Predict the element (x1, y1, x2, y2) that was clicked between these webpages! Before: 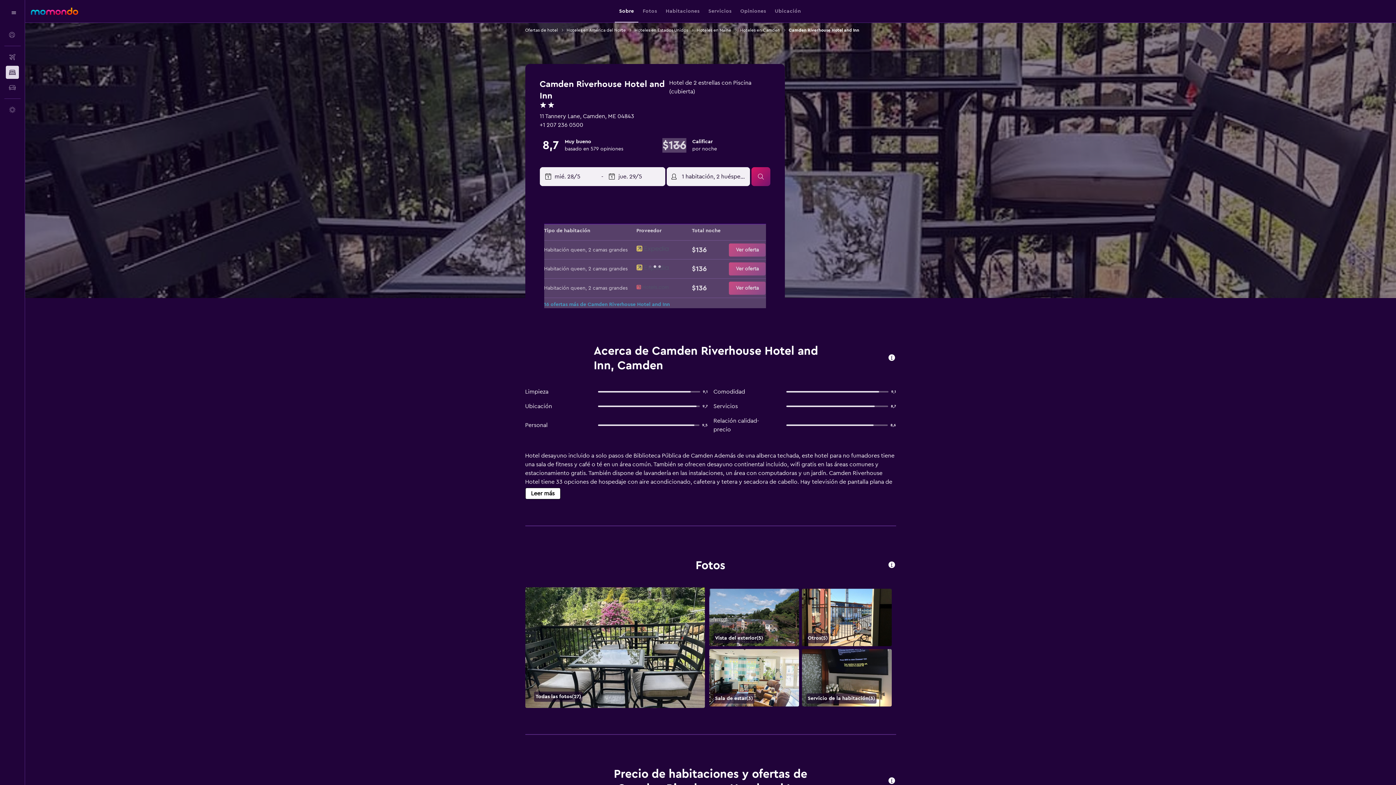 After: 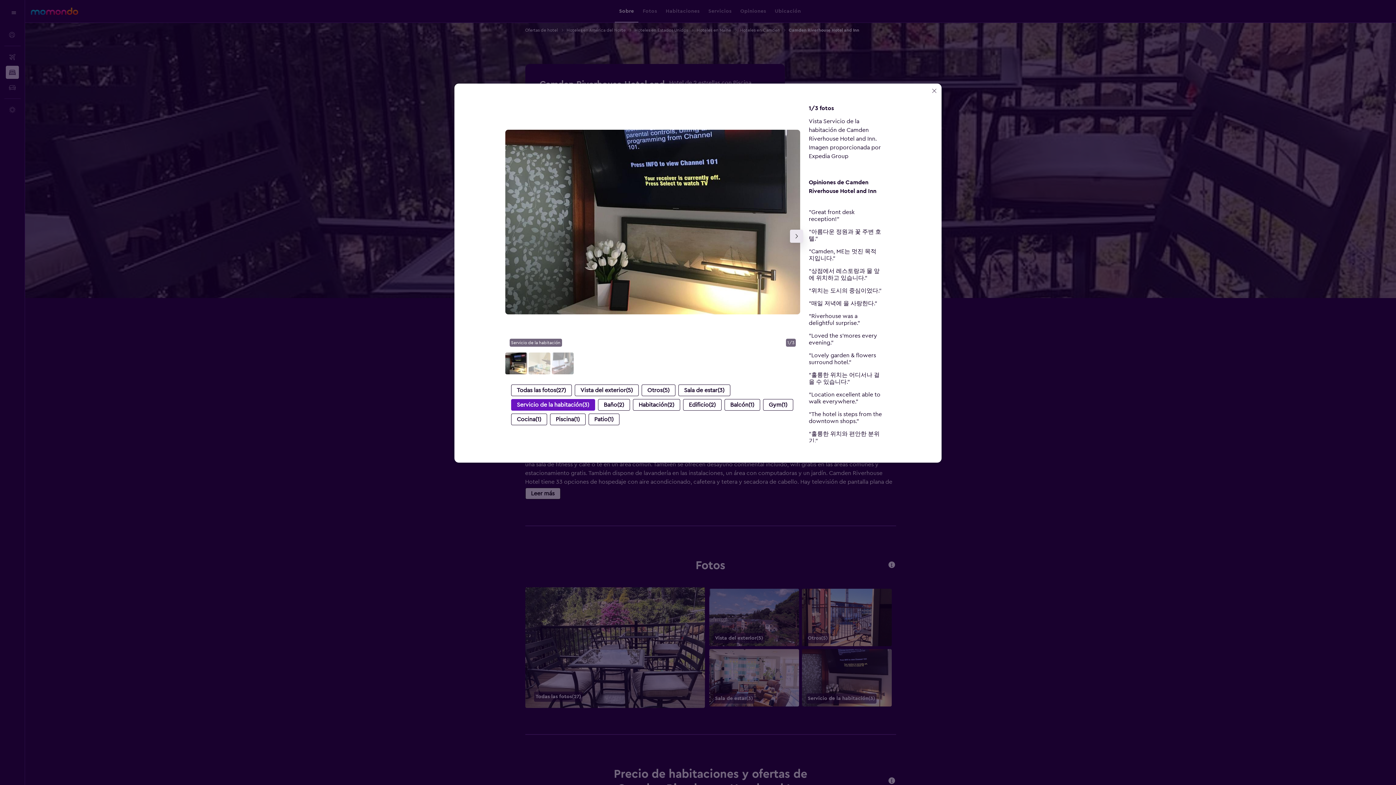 Action: label: Servicio de la habitación bbox: (802, 649, 891, 706)